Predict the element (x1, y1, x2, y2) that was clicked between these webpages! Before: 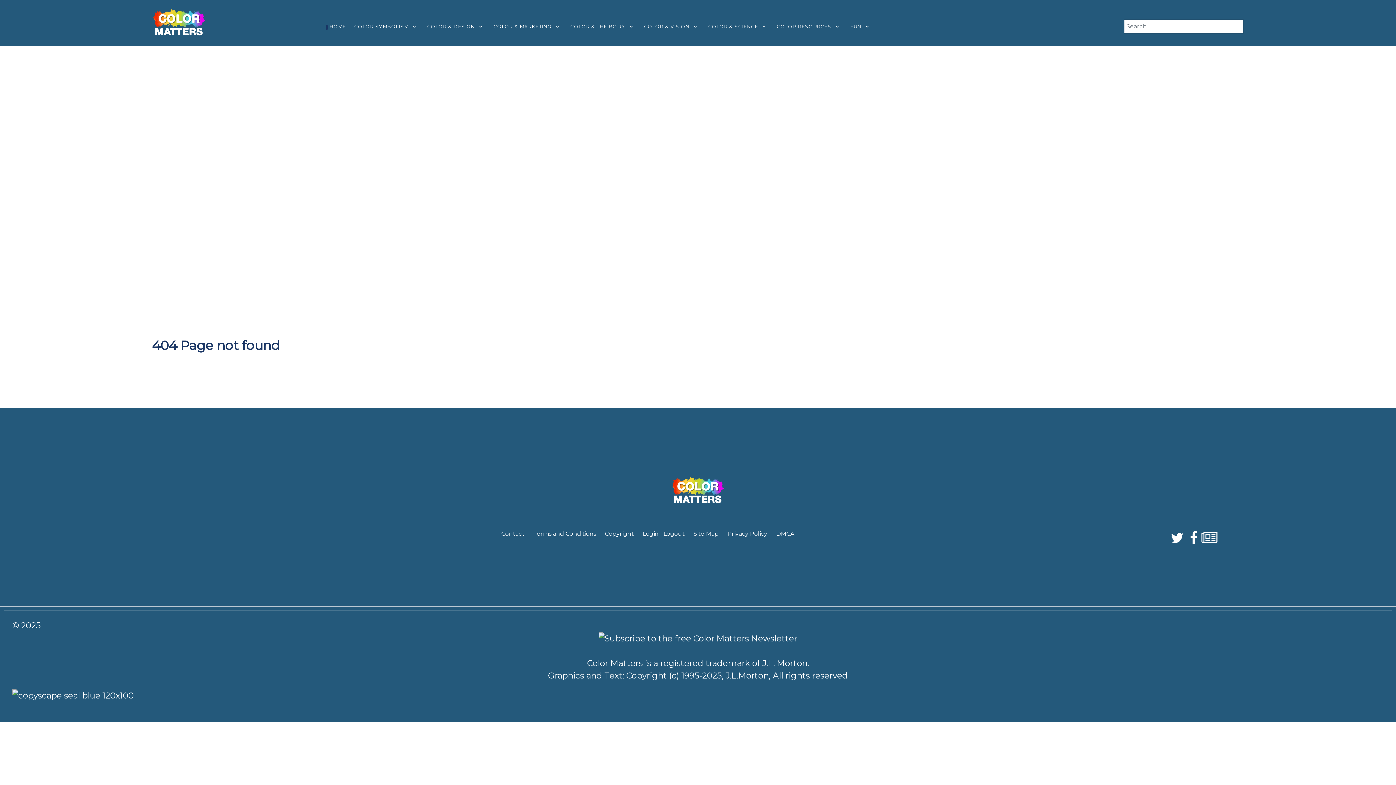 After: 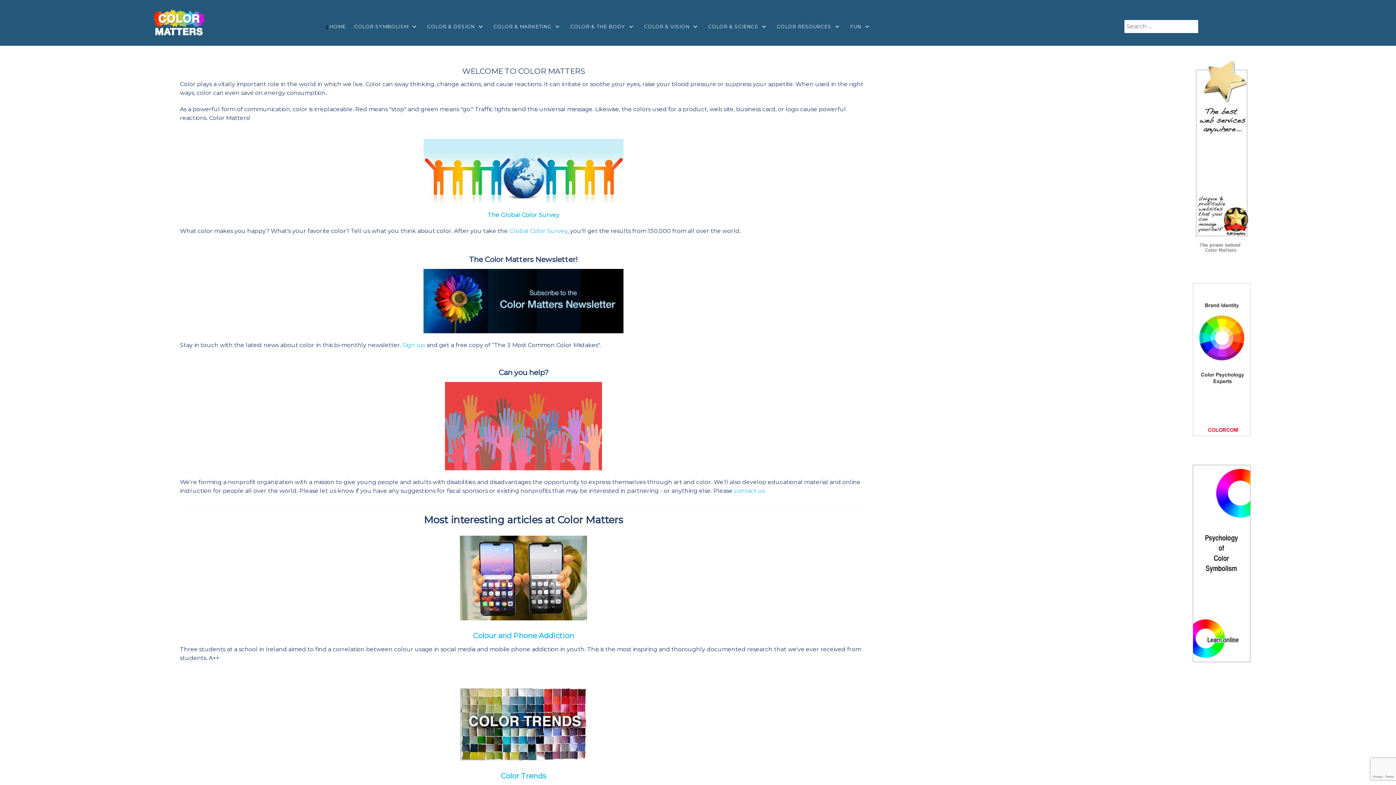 Action: bbox: (325, 21, 350, 31) label: HOME